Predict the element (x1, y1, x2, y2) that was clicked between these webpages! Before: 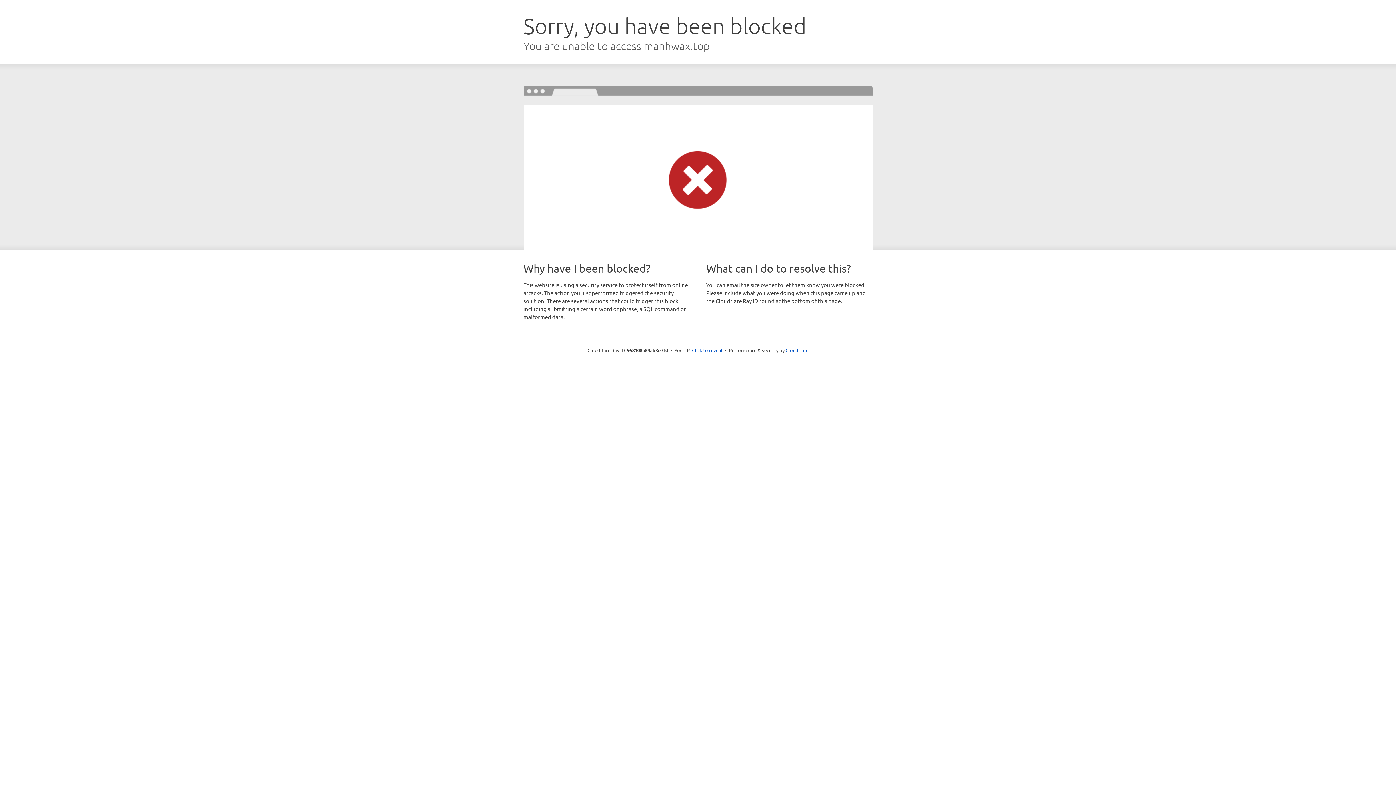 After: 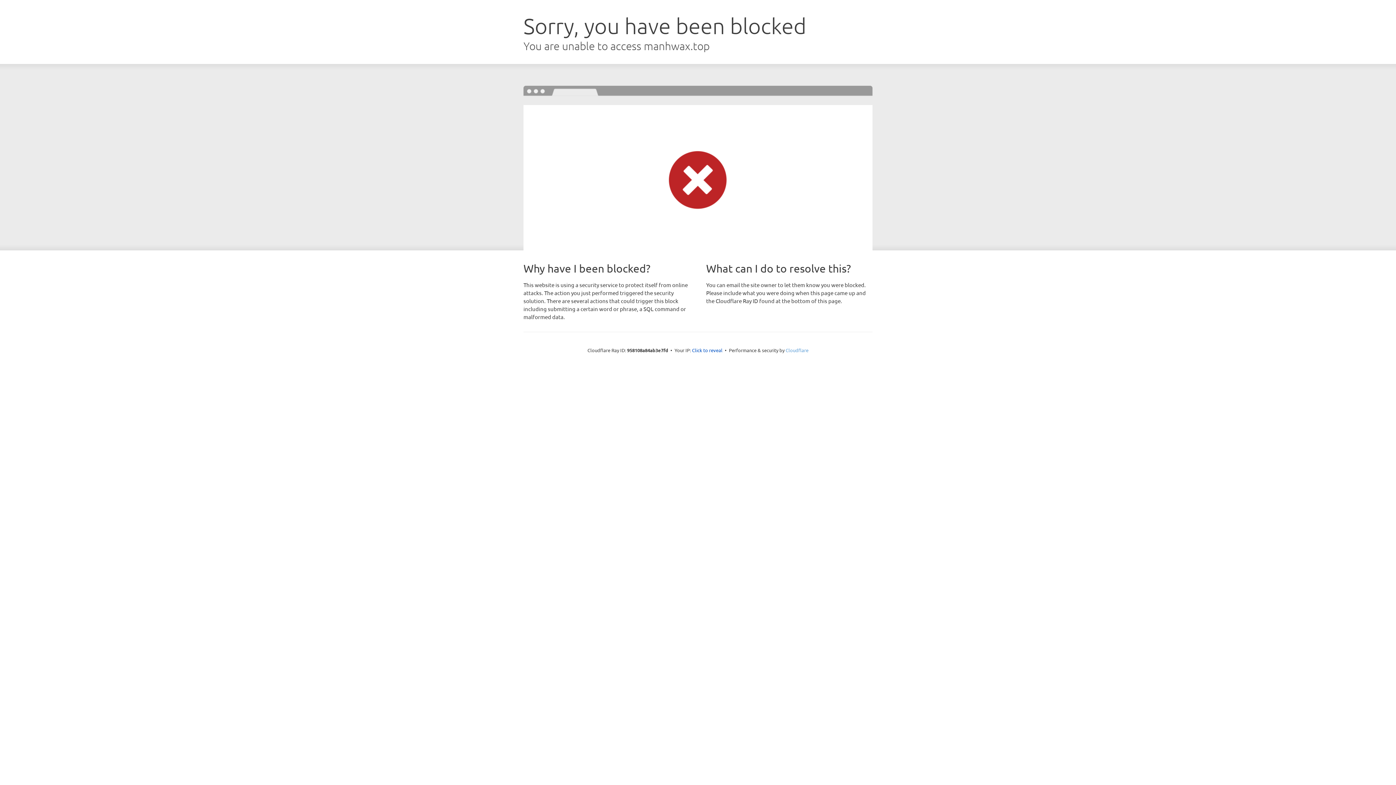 Action: label: Cloudflare bbox: (785, 347, 808, 353)